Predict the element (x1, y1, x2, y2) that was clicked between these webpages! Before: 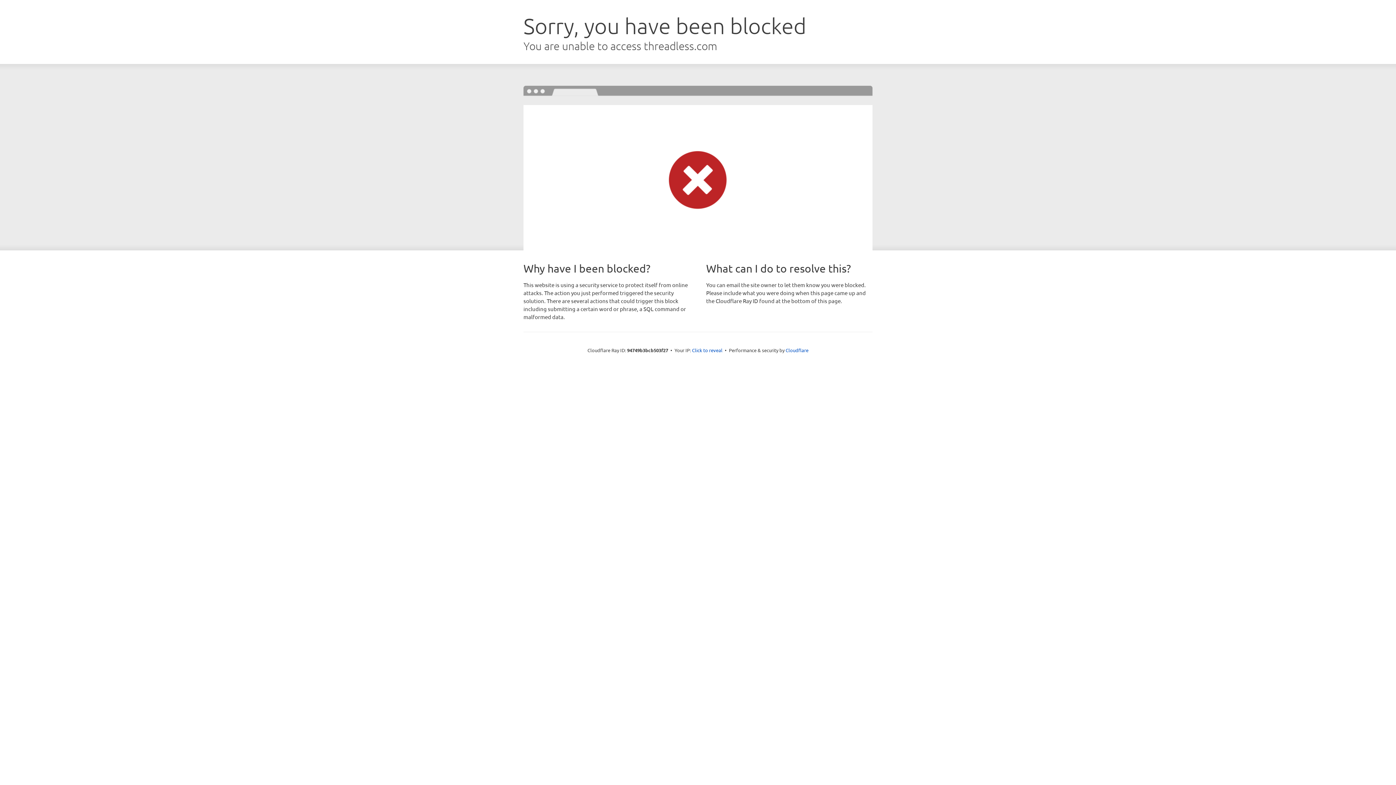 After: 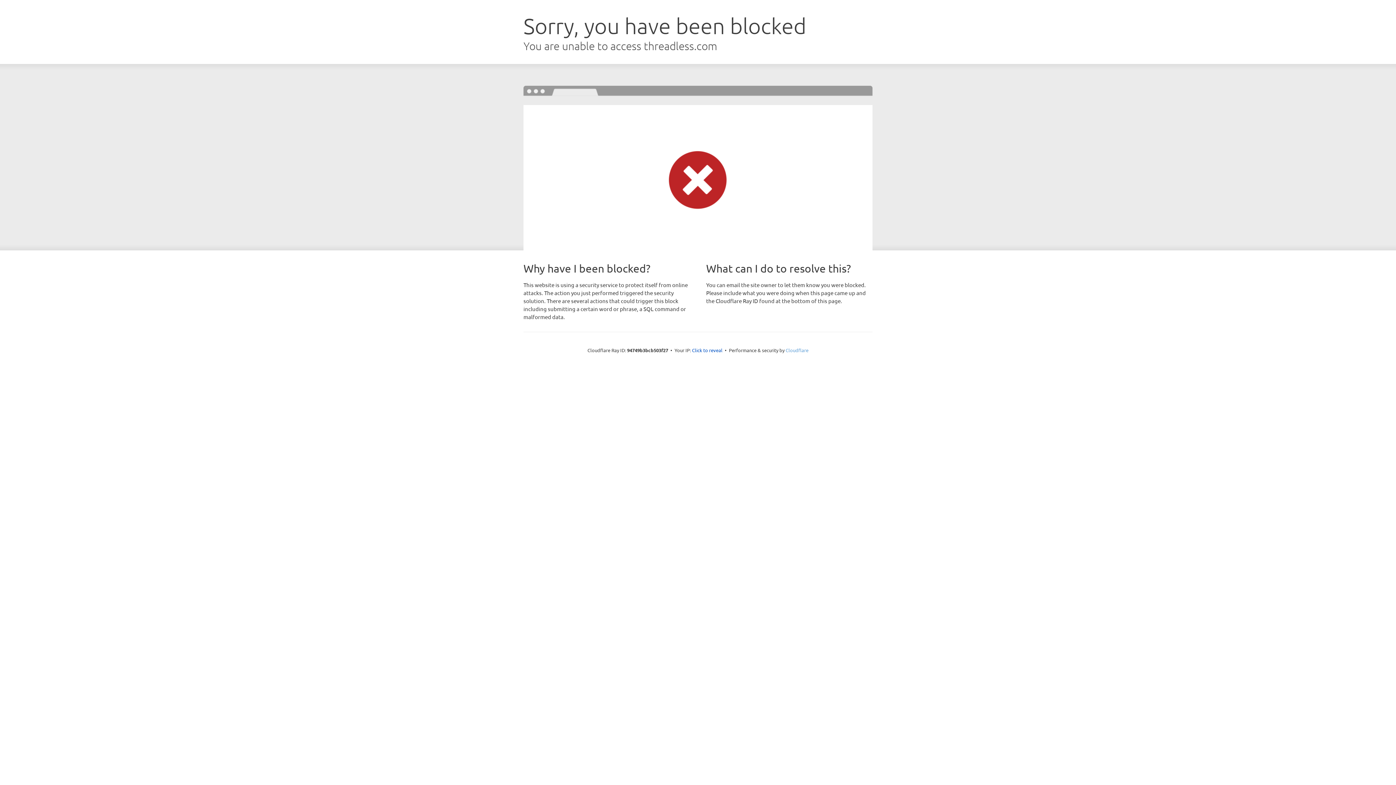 Action: label: Cloudflare bbox: (785, 347, 808, 353)